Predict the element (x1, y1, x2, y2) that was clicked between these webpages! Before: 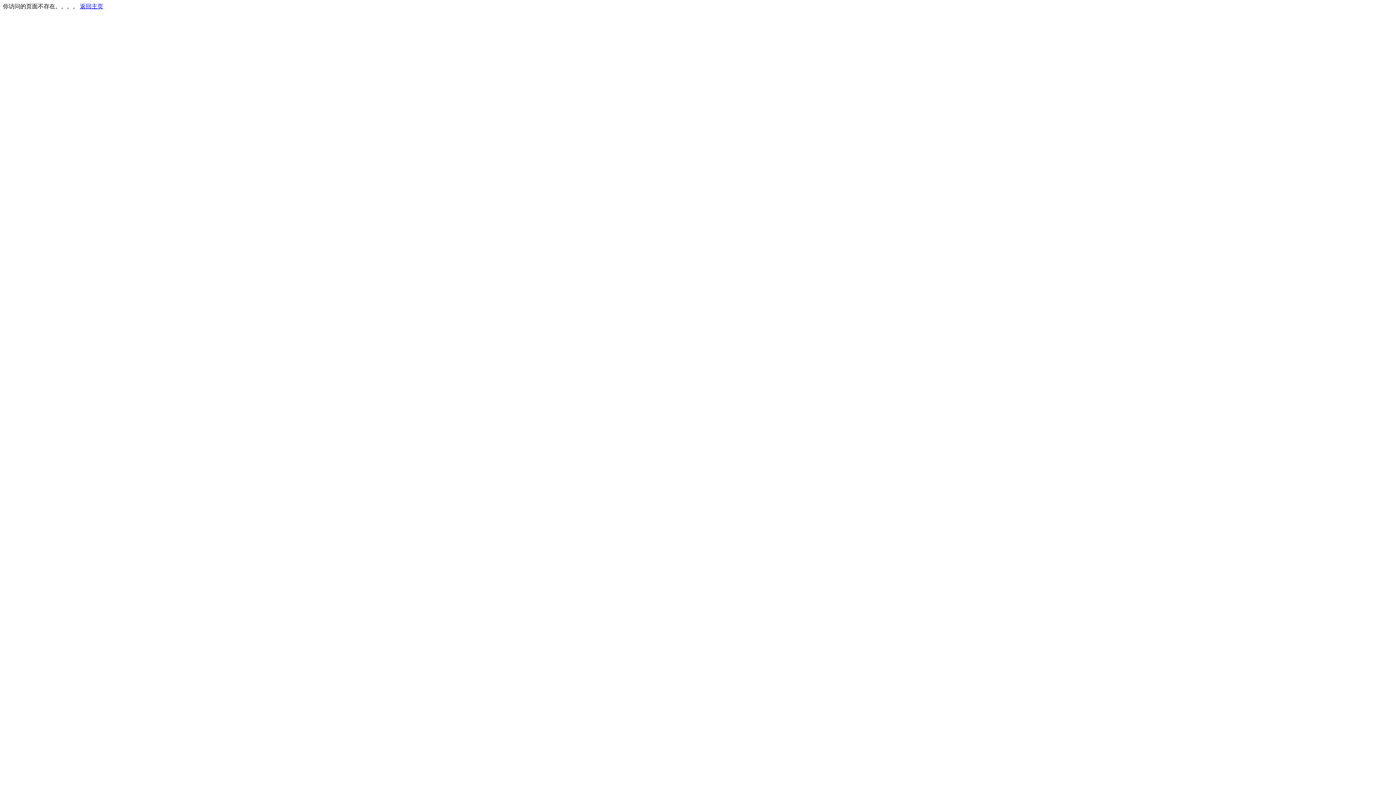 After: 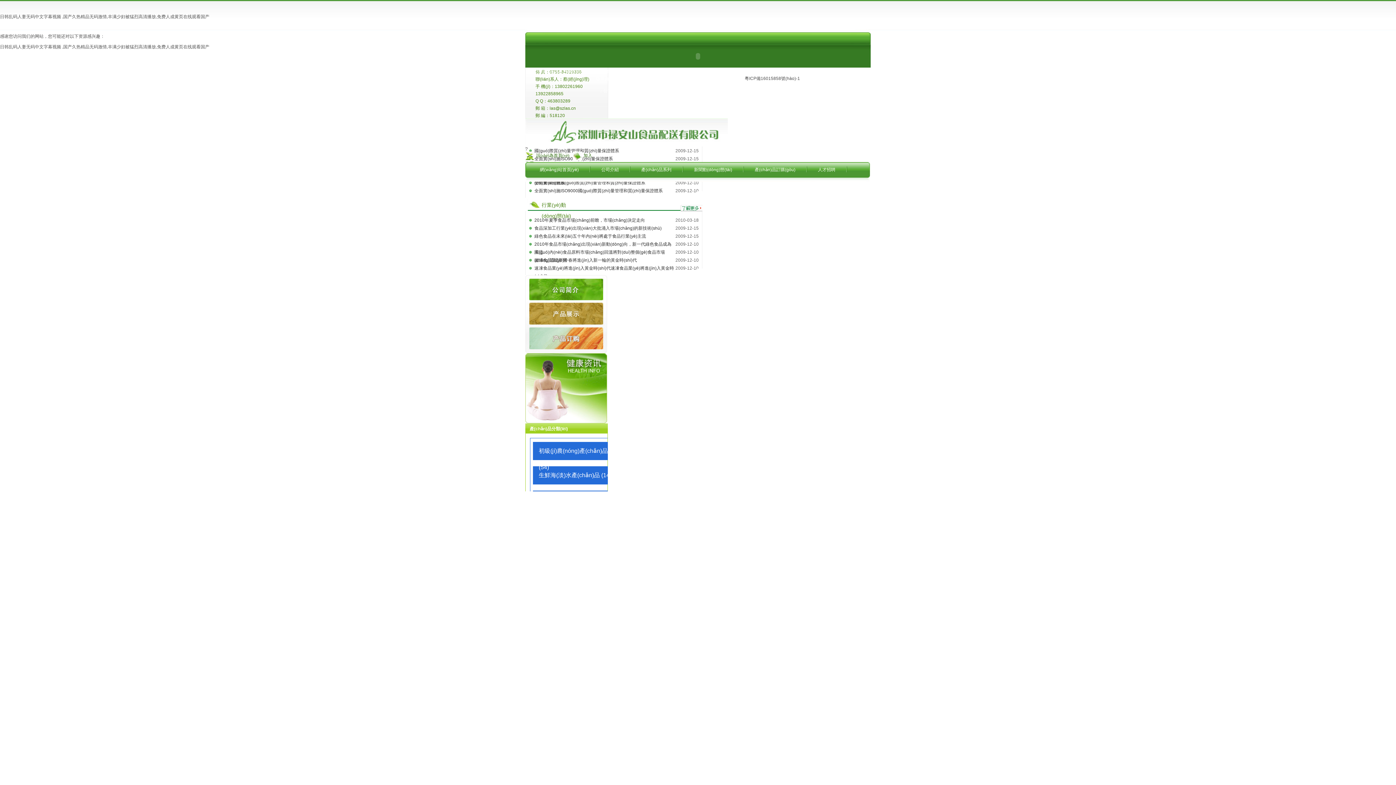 Action: bbox: (80, 3, 103, 9) label: 返回主页